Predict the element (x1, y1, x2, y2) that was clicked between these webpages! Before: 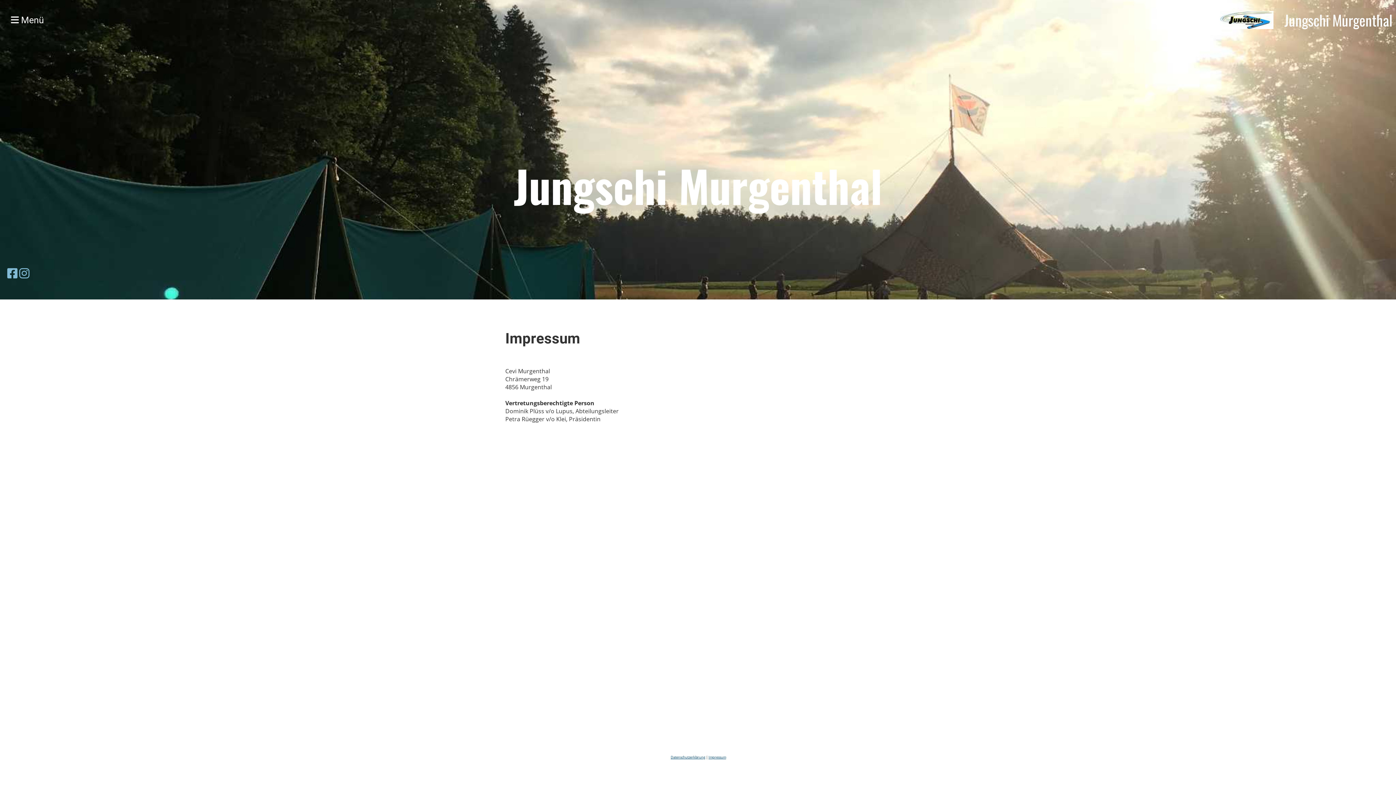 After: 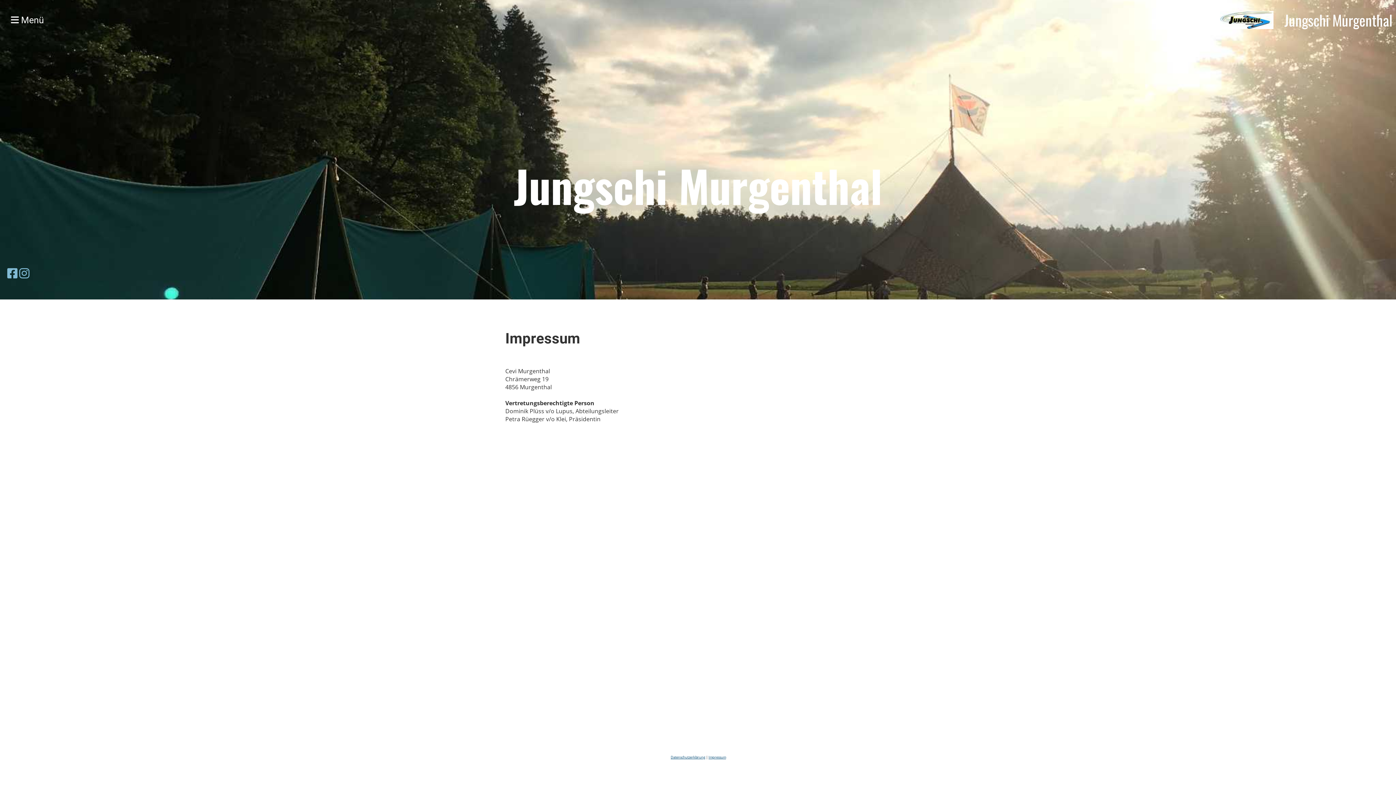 Action: bbox: (19, 265, 29, 281)